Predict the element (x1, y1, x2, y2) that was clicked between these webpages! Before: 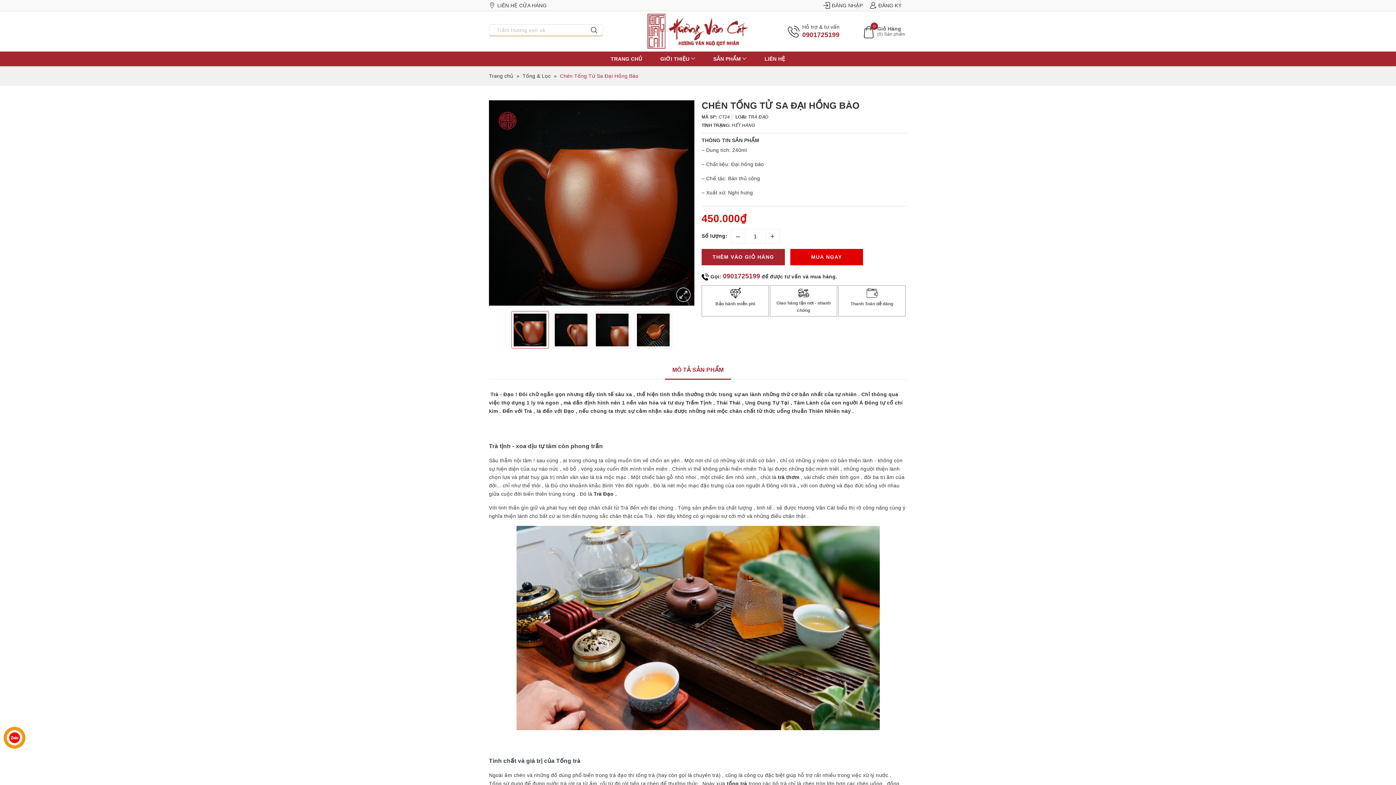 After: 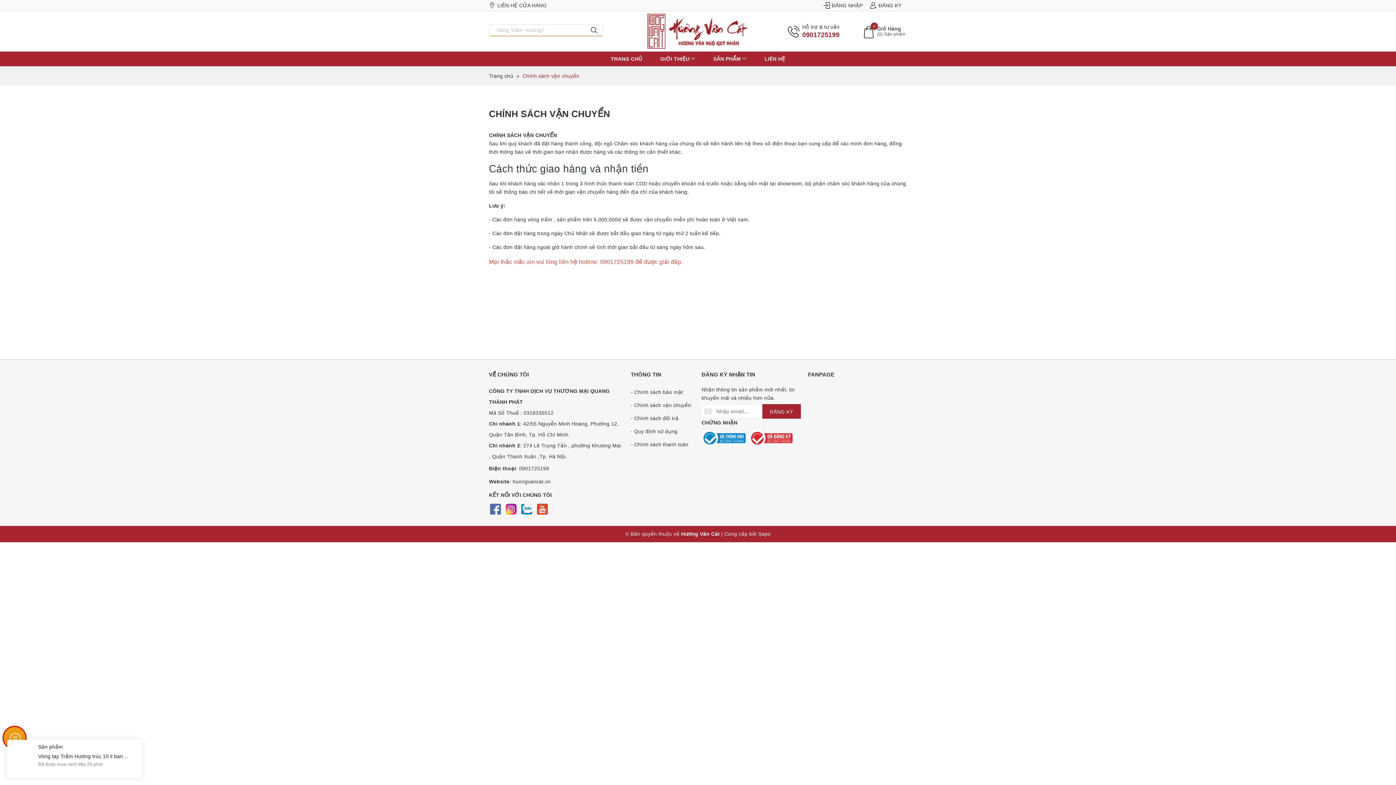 Action: label:  Giao hàng tận nơi - nhanh chóng bbox: (772, 290, 835, 313)